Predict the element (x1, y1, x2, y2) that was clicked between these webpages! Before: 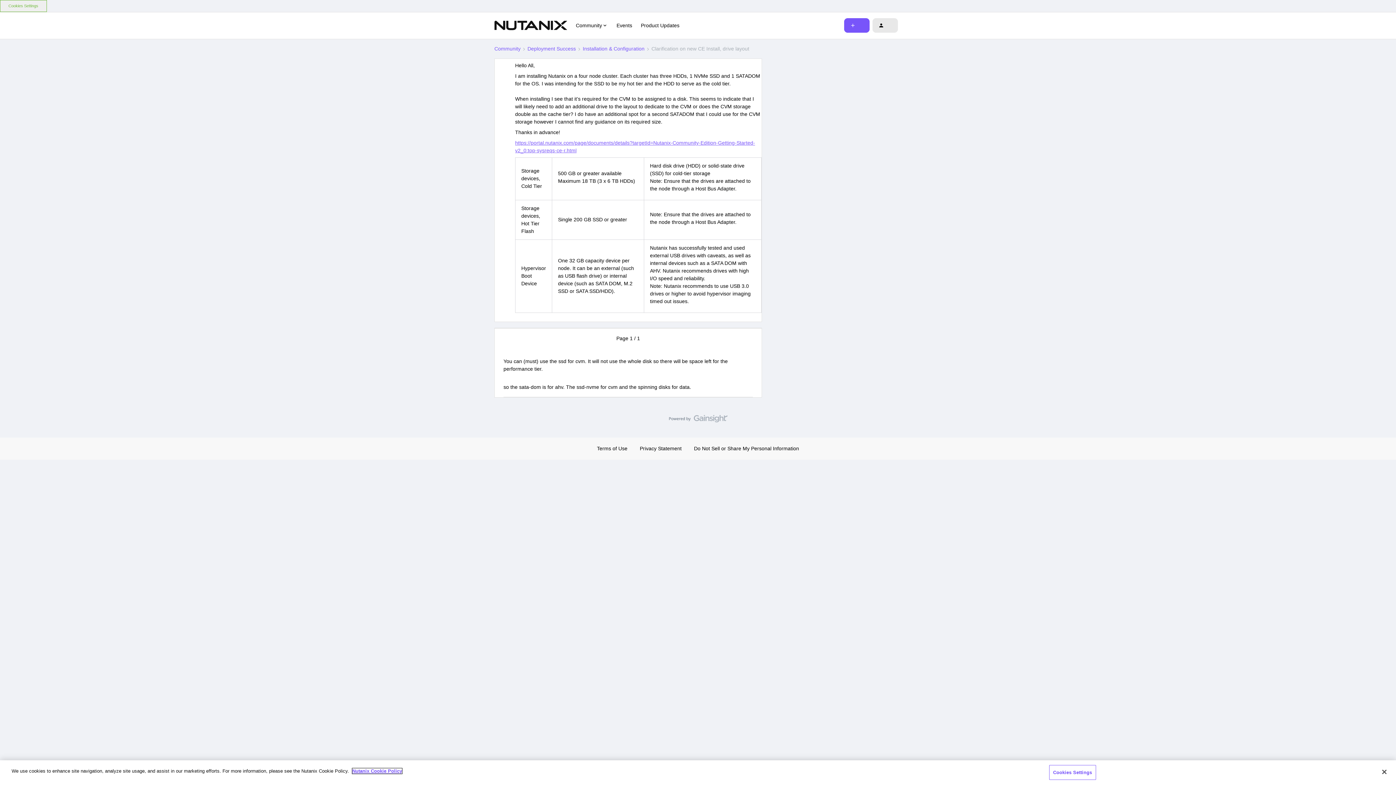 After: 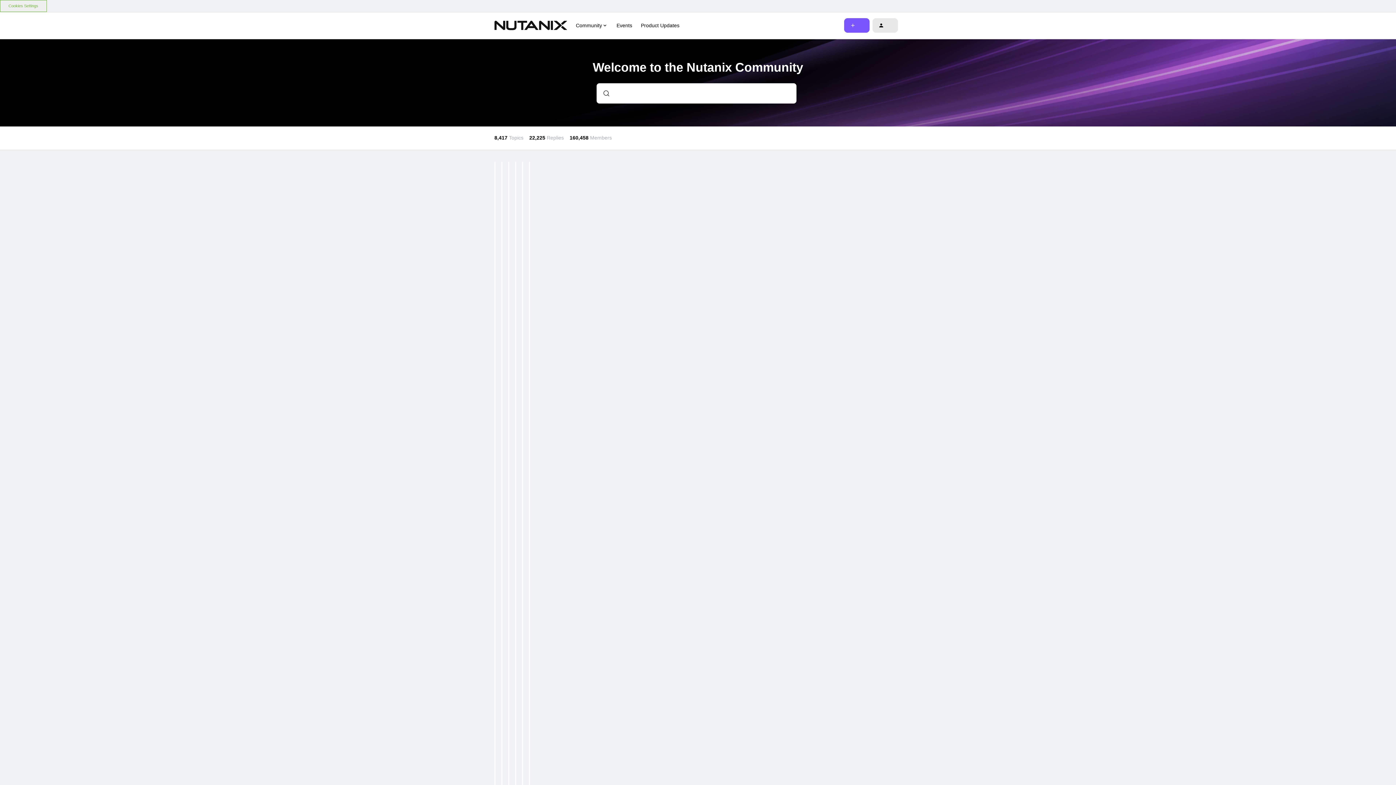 Action: label: Community bbox: (494, 45, 520, 52)